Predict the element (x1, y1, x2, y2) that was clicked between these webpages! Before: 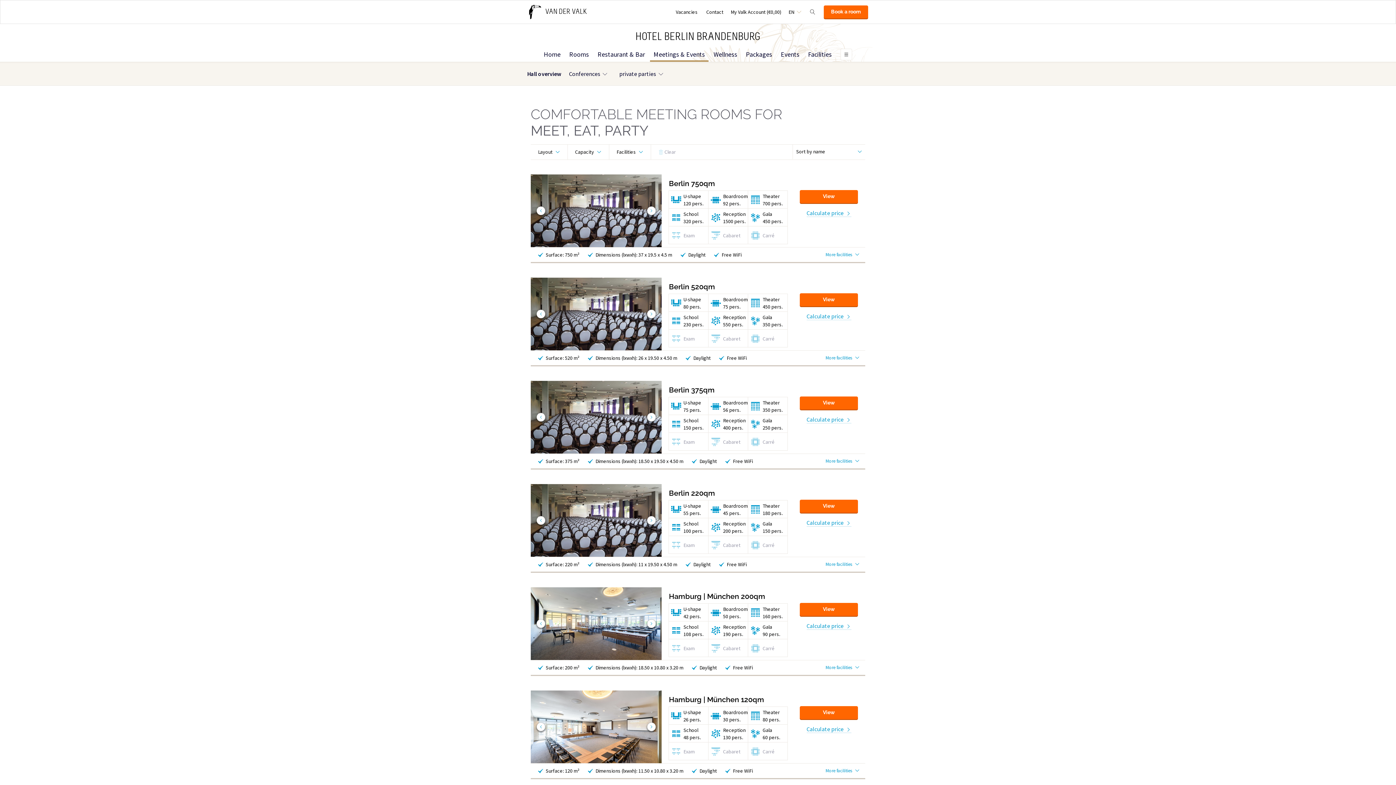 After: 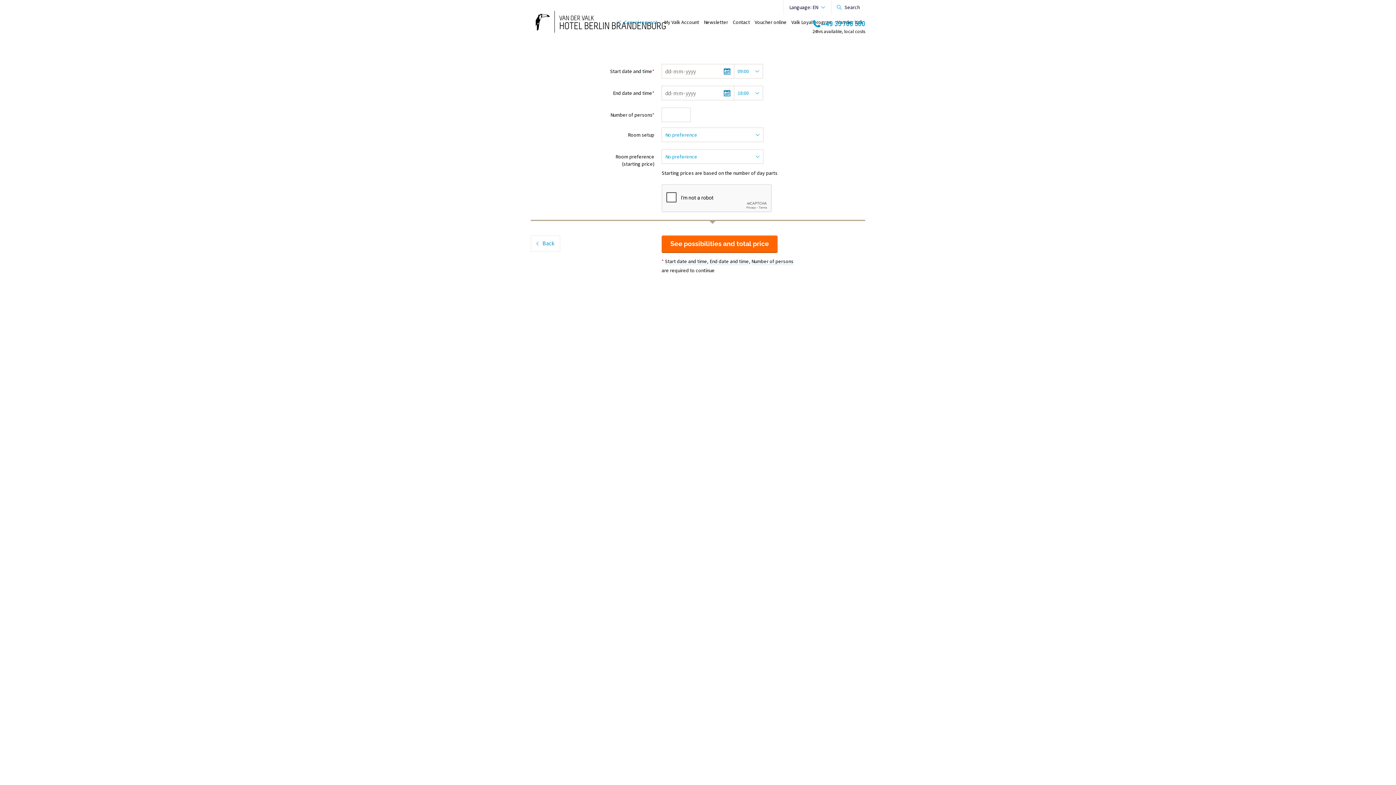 Action: bbox: (806, 209, 851, 217) label: Calculate price